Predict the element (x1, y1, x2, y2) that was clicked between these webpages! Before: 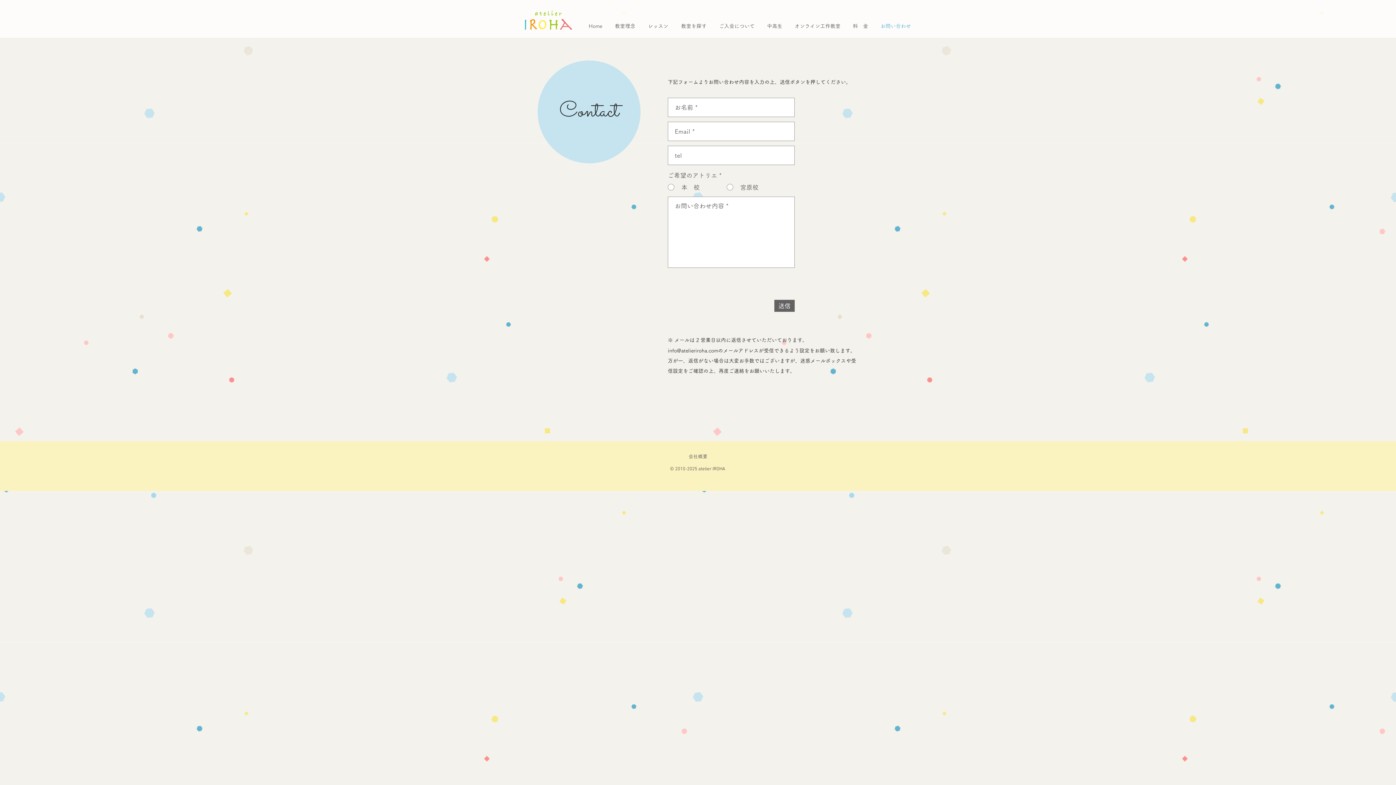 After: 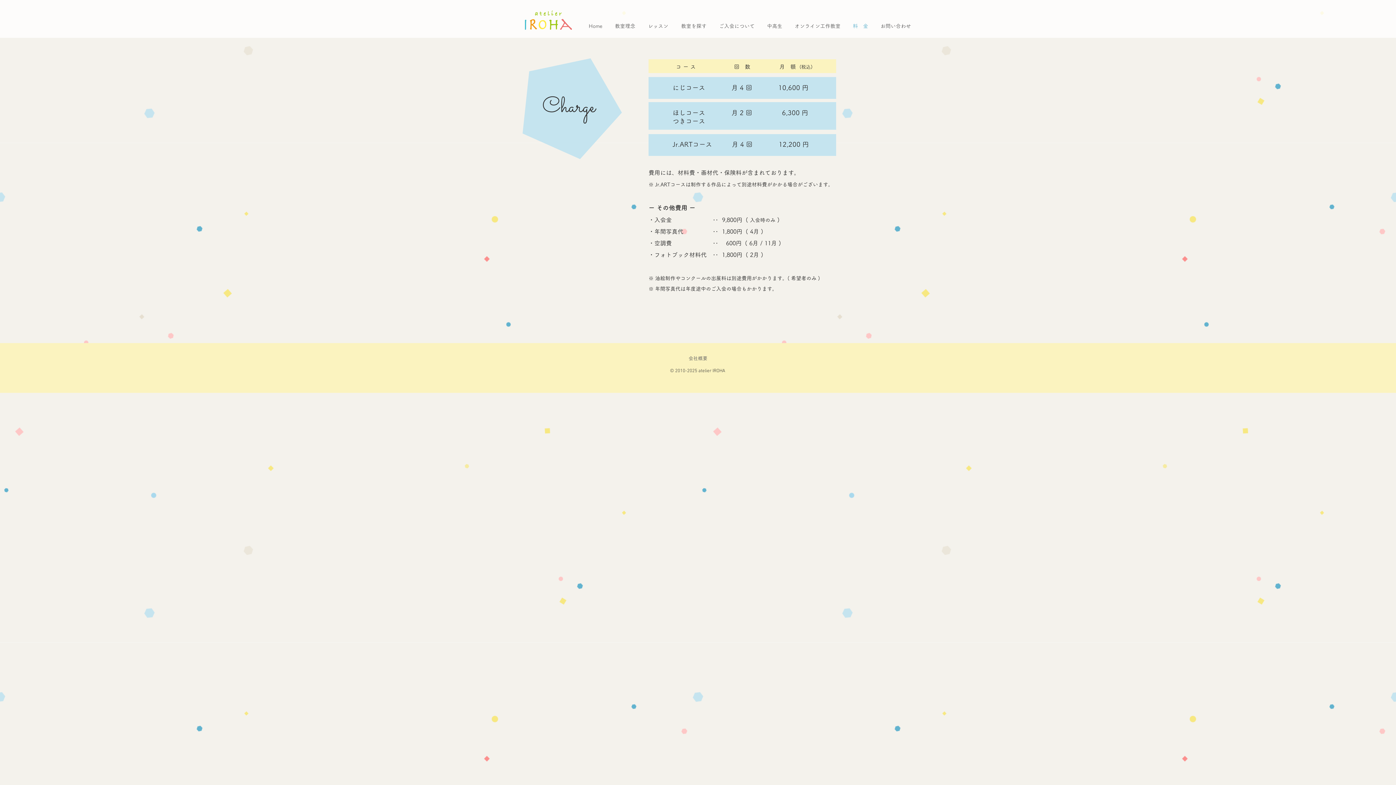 Action: label: 料　金 bbox: (846, 22, 874, 29)